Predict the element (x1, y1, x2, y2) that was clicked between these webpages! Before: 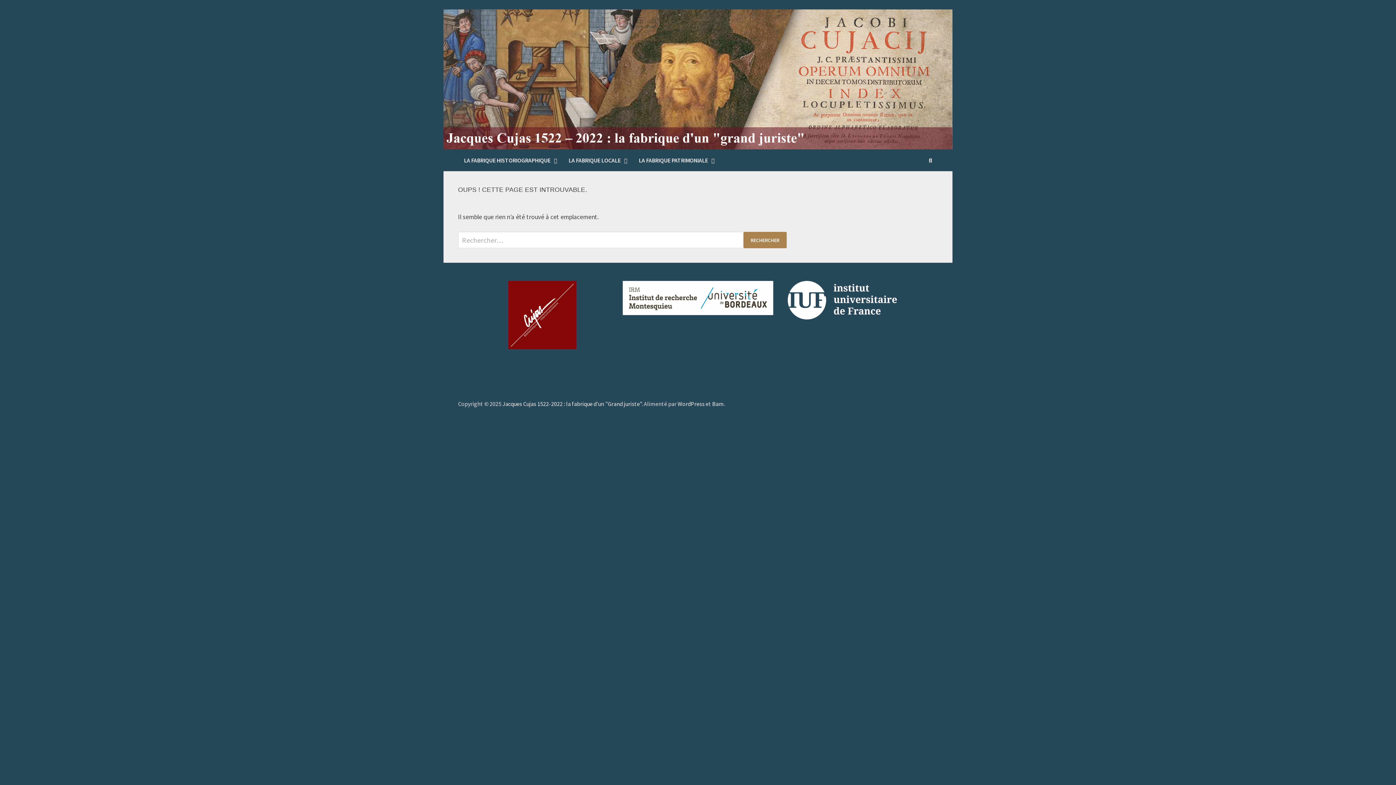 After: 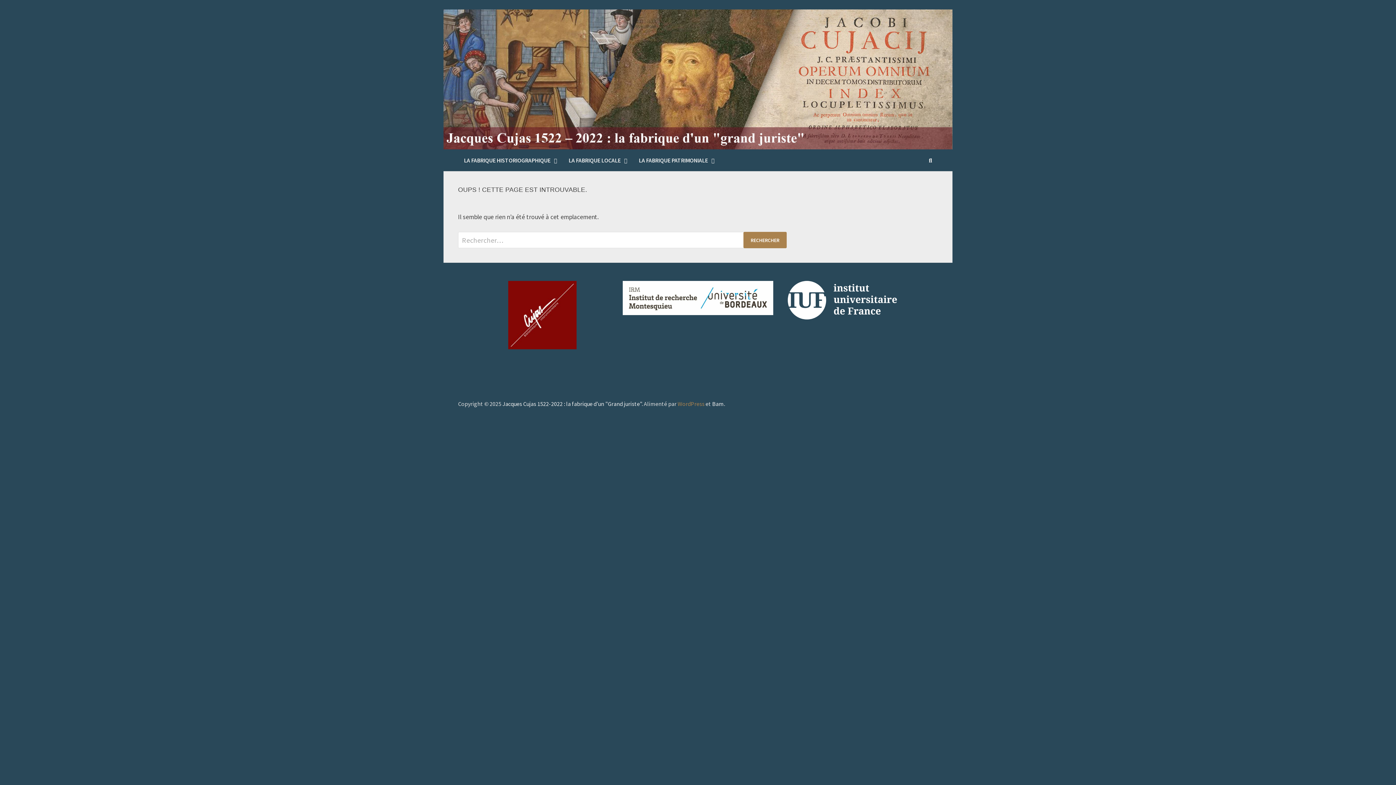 Action: label: WordPress bbox: (677, 400, 704, 407)